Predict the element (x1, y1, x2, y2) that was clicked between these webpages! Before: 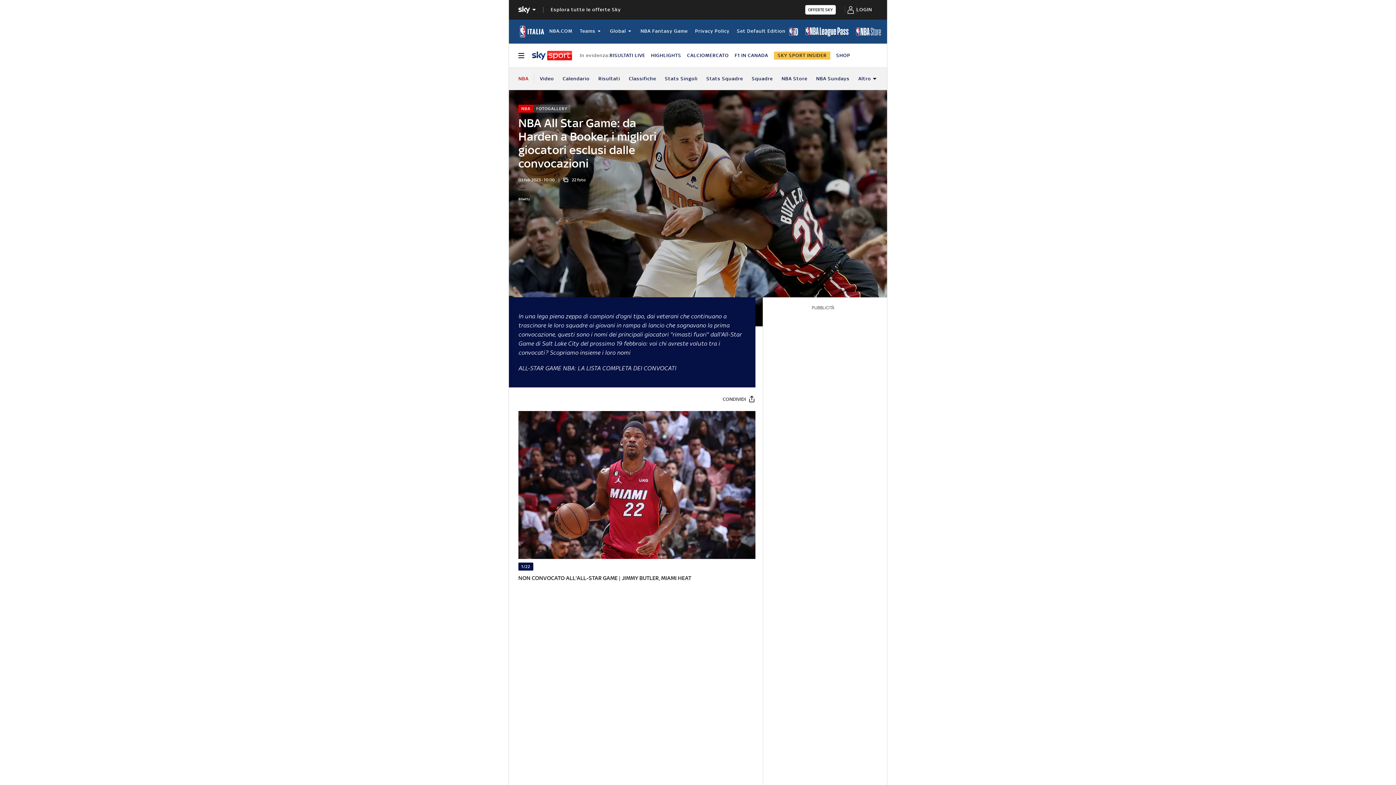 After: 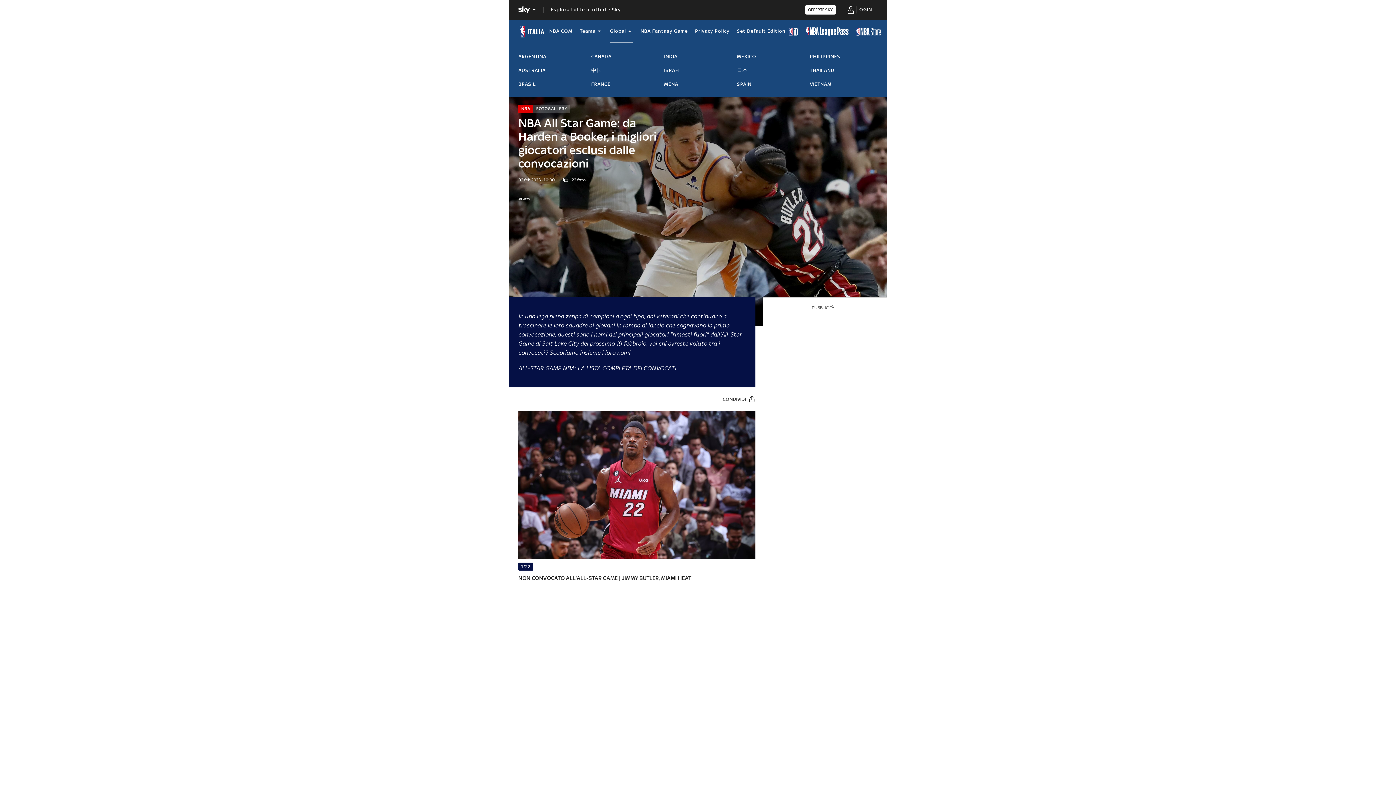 Action: label: Global bbox: (610, 20, 633, 41)